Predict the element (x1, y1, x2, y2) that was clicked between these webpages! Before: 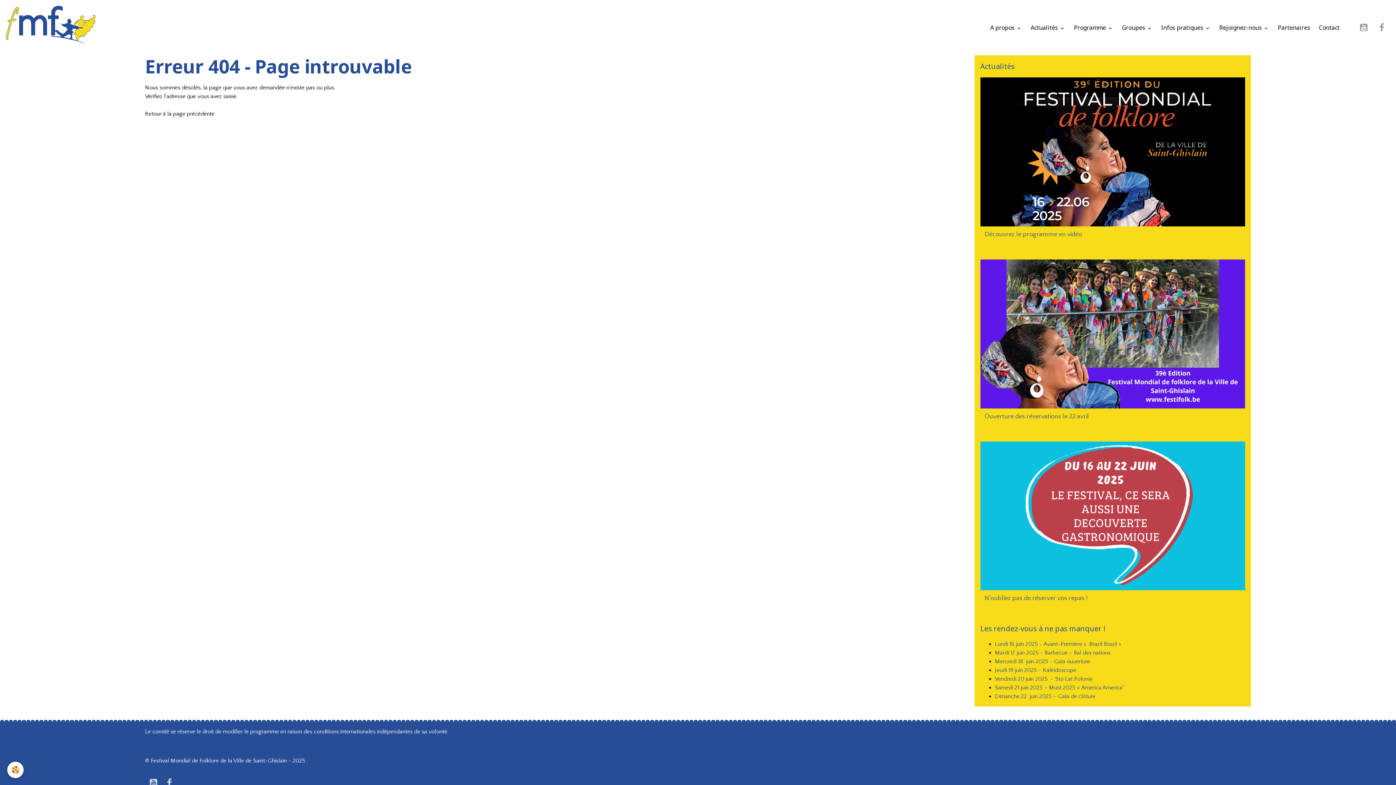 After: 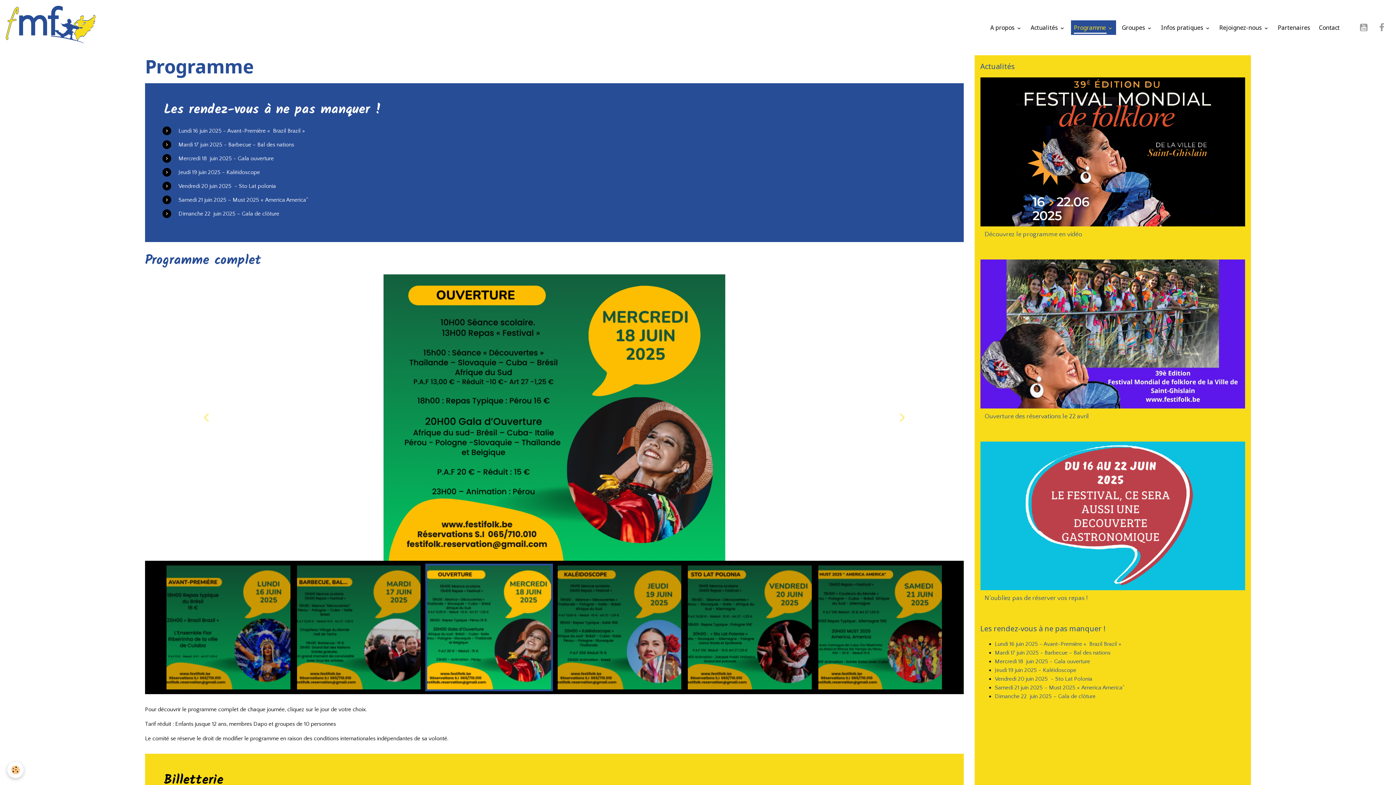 Action: label: Programme  bbox: (1071, 20, 1116, 34)